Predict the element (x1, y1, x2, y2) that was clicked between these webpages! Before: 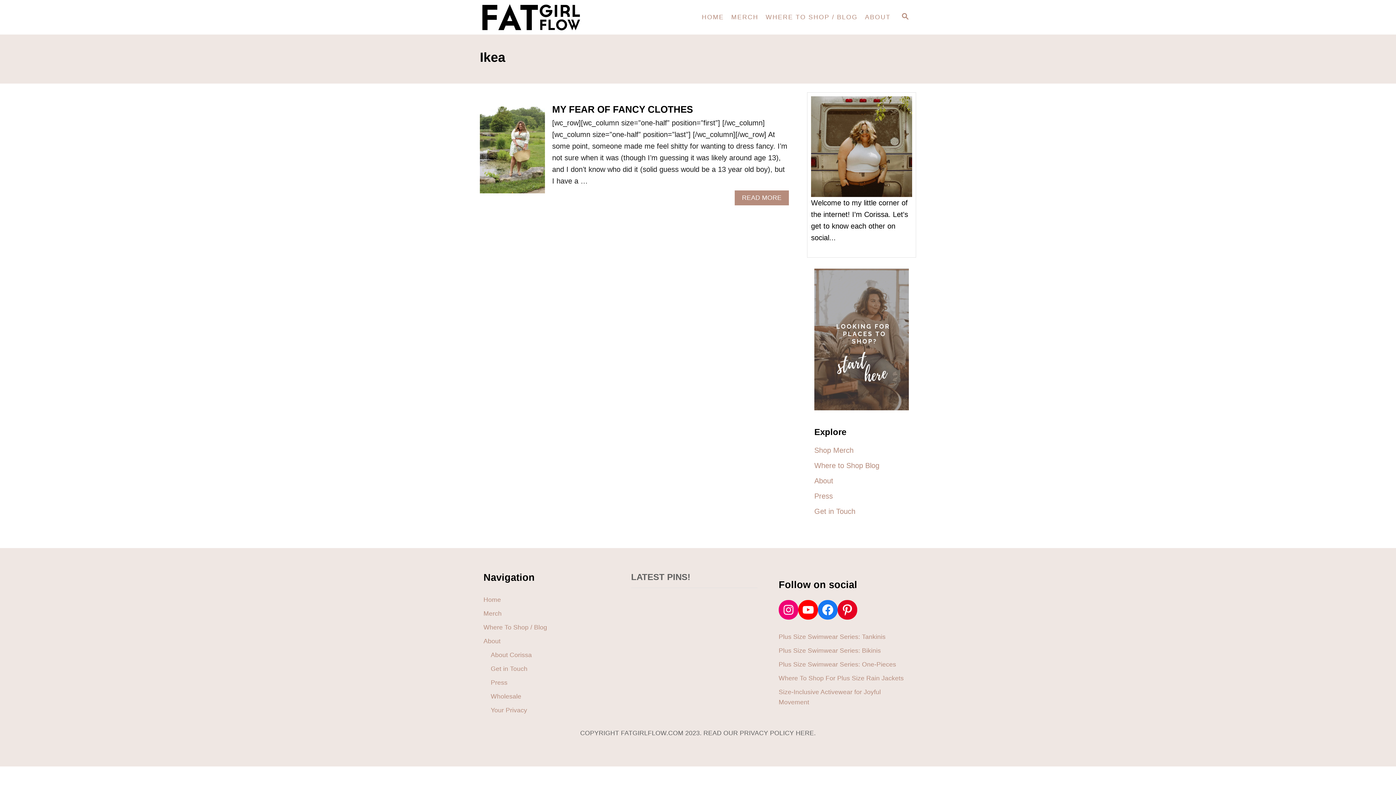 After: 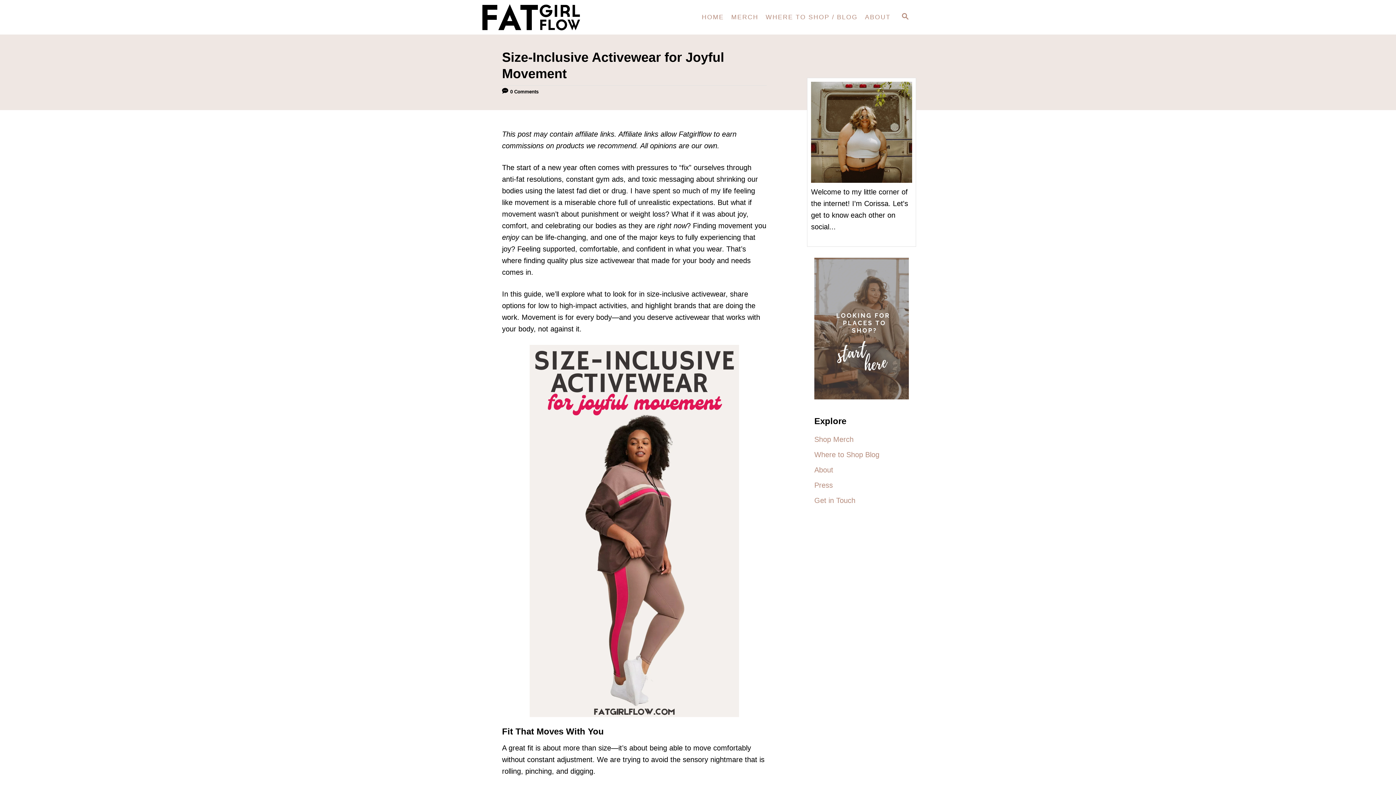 Action: label: Size-Inclusive Activewear for Joyful Movement bbox: (778, 685, 905, 709)